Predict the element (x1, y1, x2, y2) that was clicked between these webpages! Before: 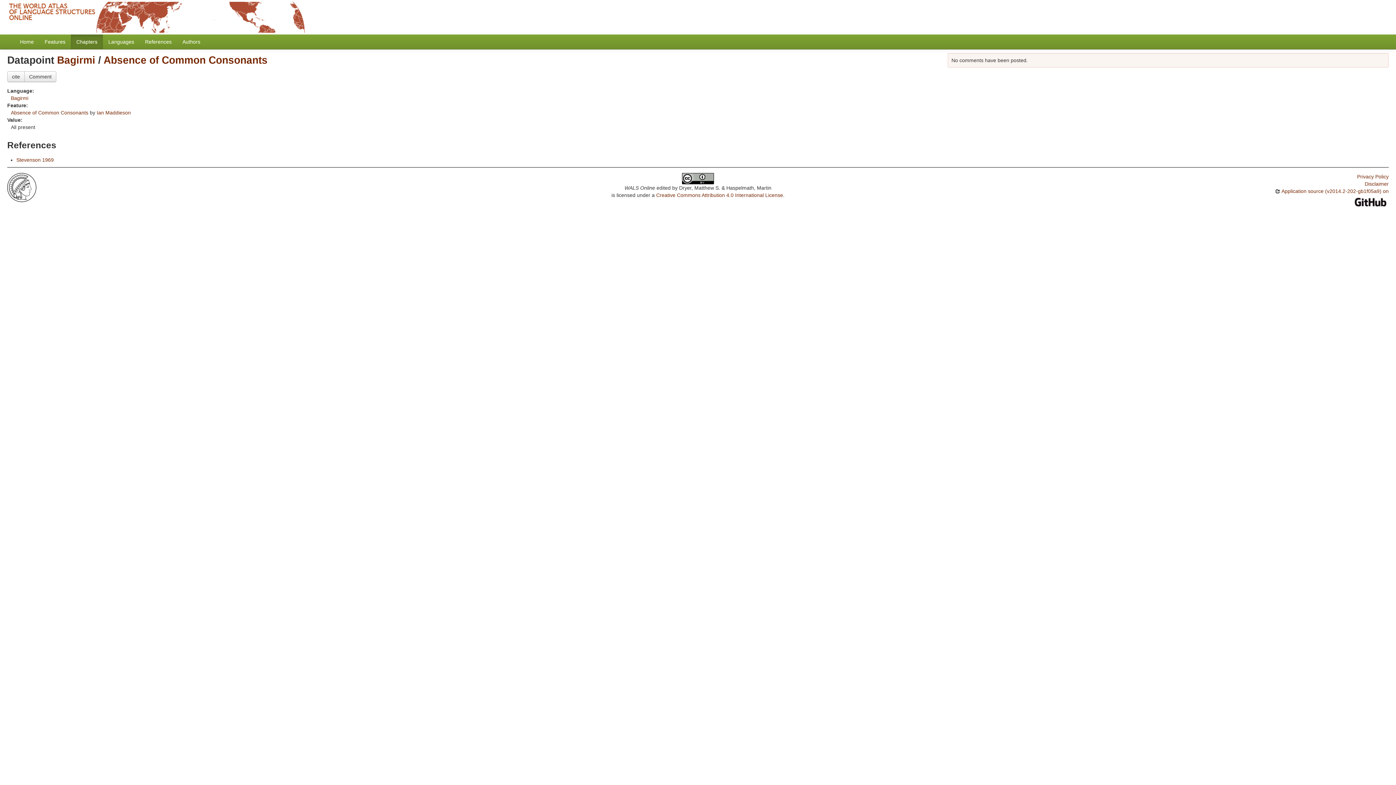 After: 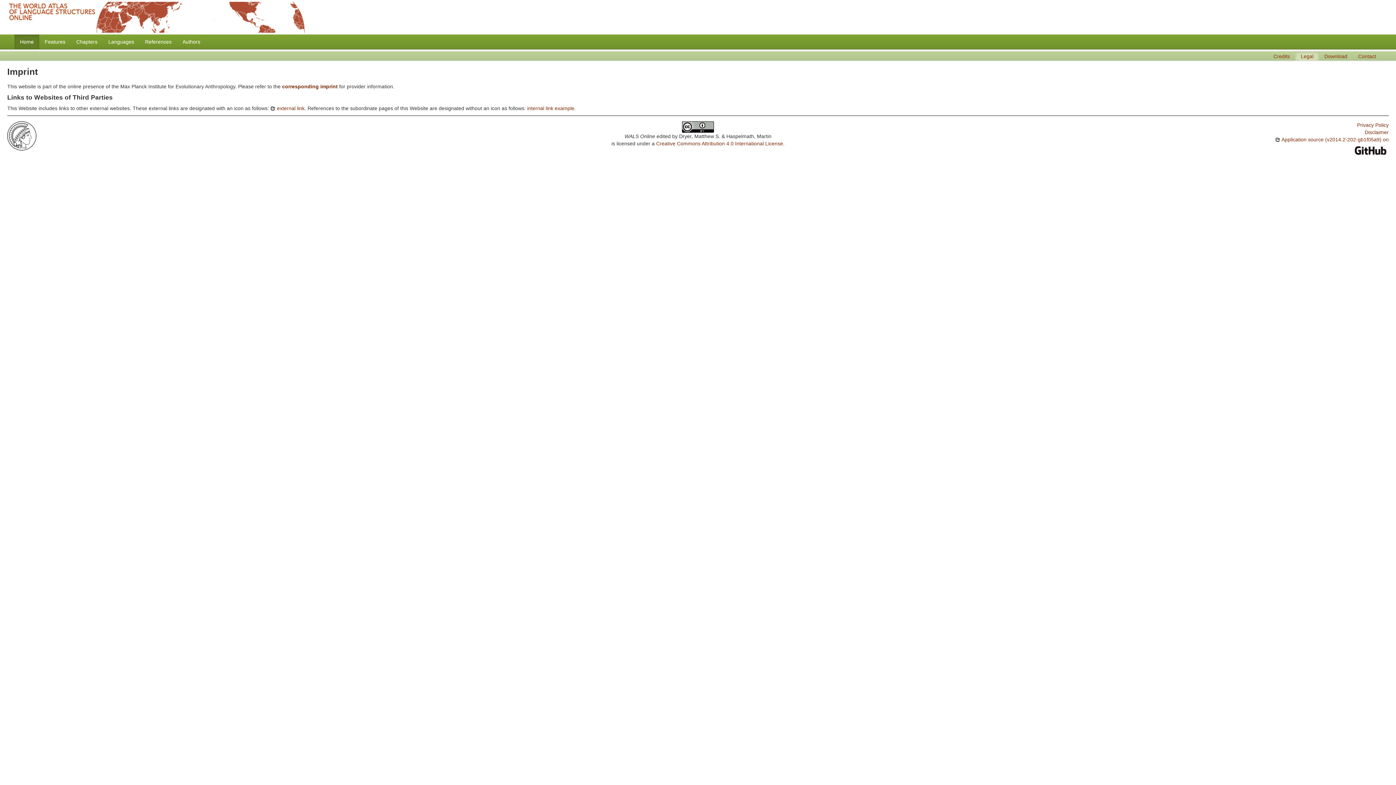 Action: label: Disclaimer bbox: (1365, 181, 1389, 186)